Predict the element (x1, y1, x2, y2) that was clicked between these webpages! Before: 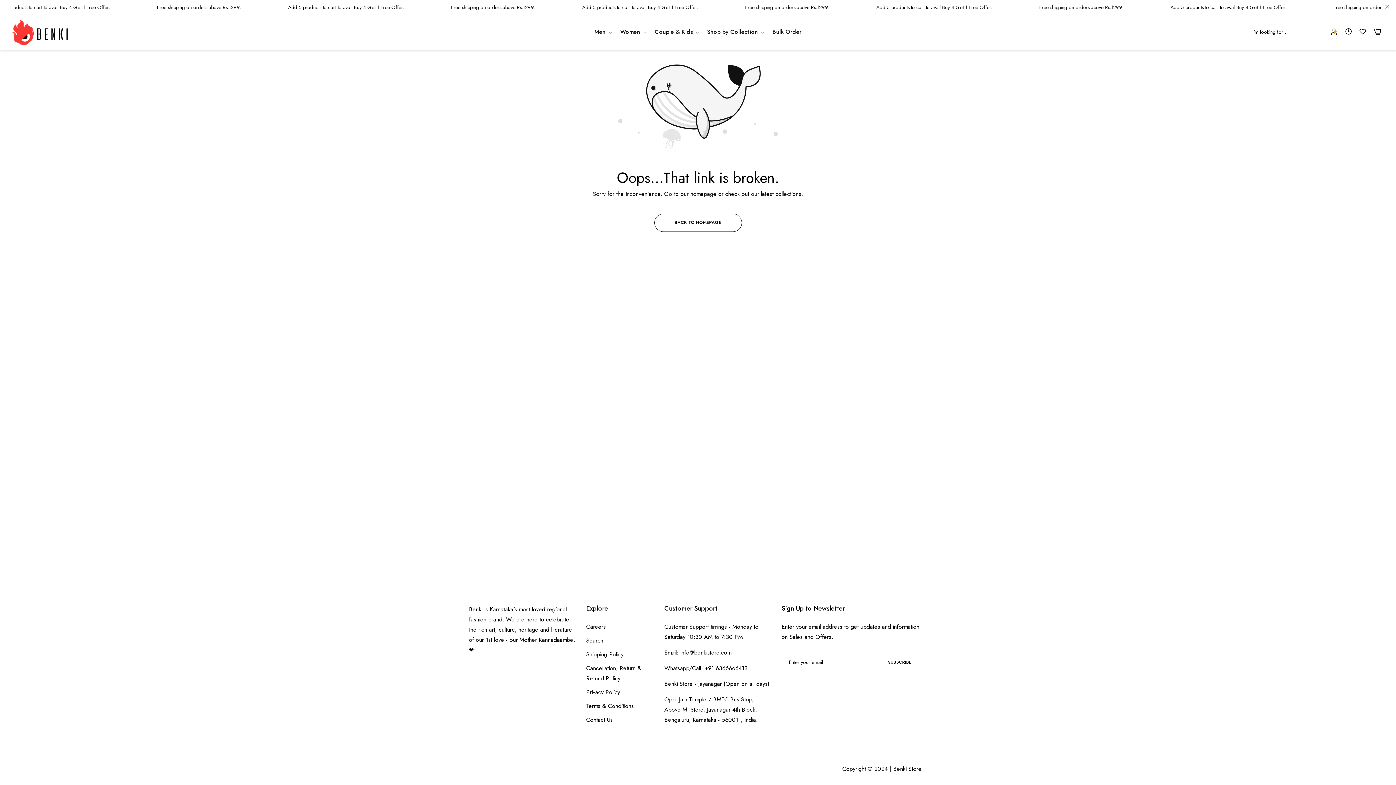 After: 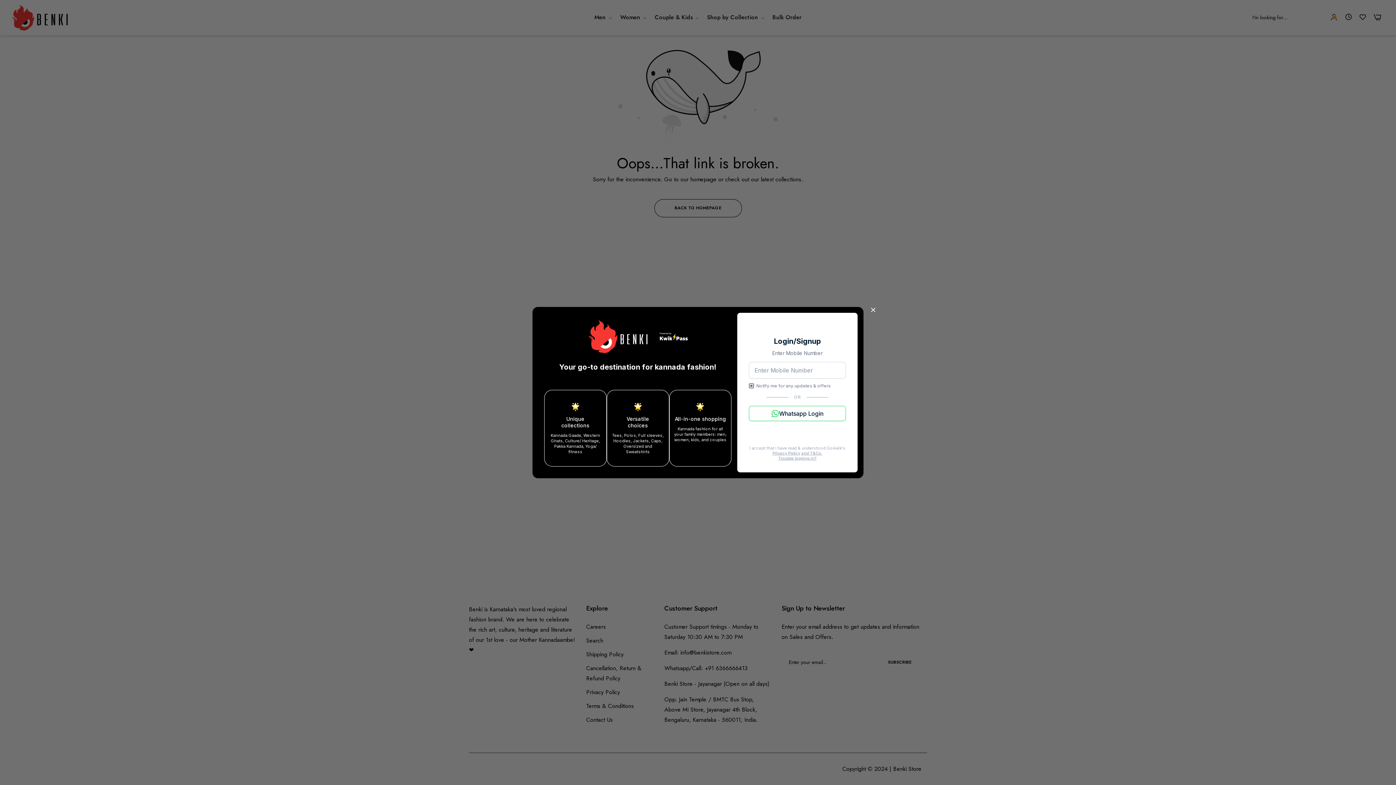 Action: label: close bbox: (1384, 1, 1390, 12)